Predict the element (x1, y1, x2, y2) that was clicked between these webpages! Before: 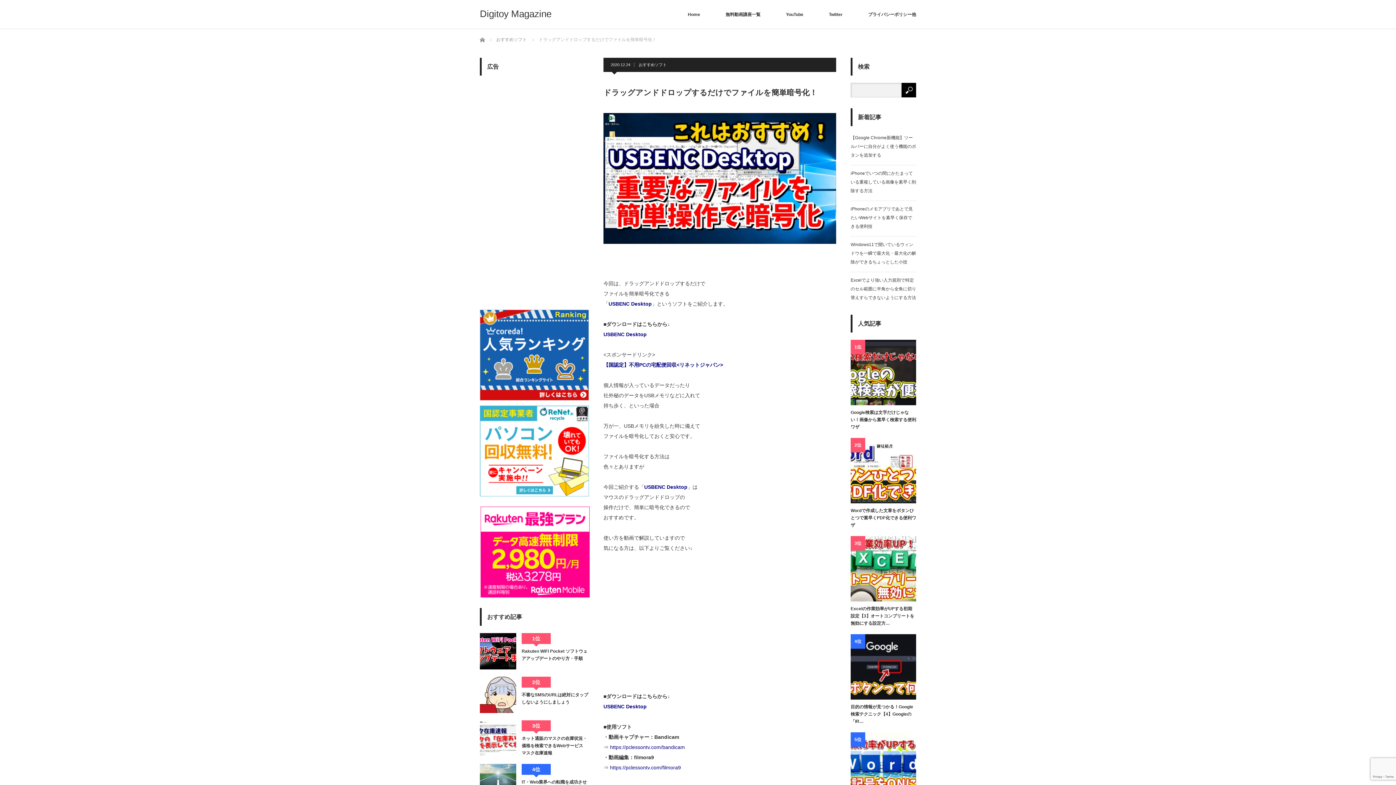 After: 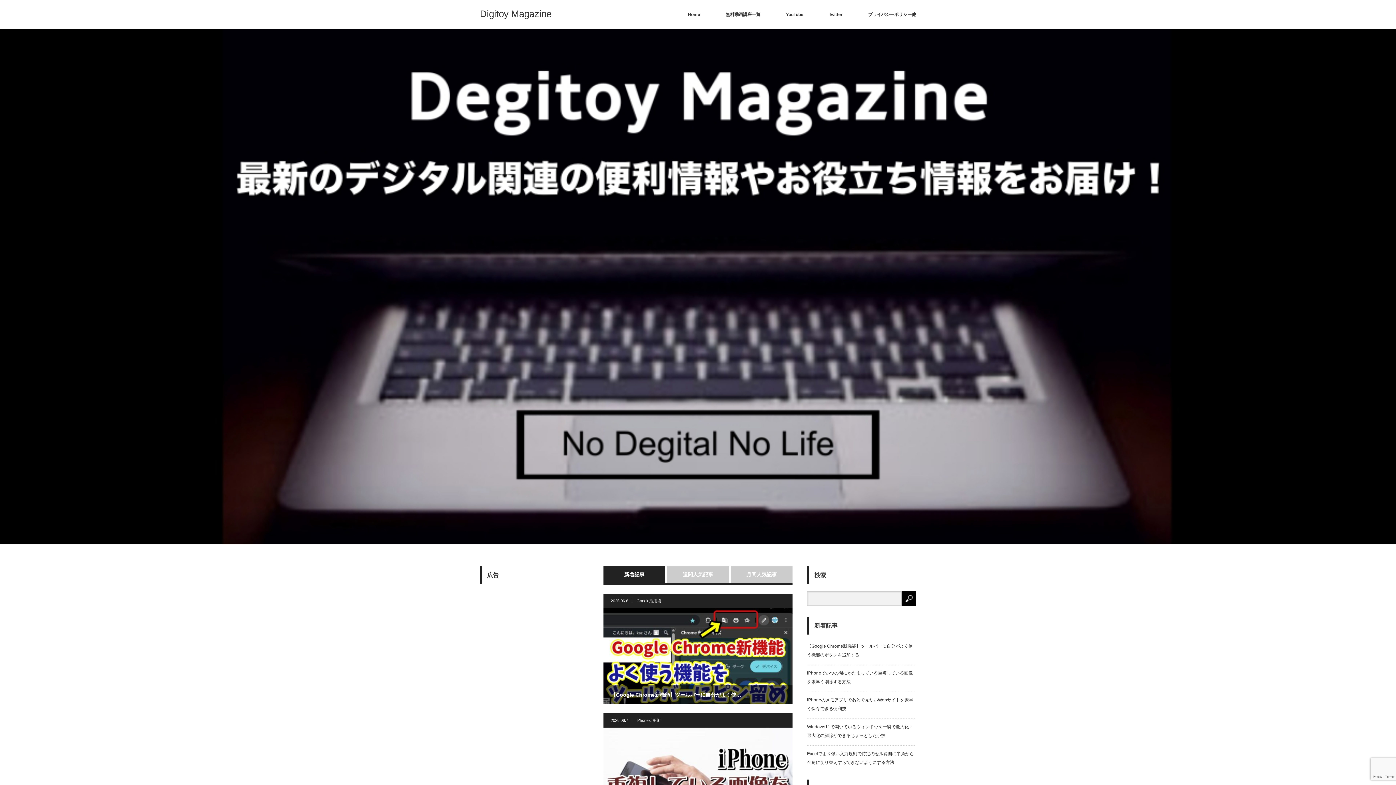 Action: bbox: (480, 9, 551, 18) label: Digitoy Magazine